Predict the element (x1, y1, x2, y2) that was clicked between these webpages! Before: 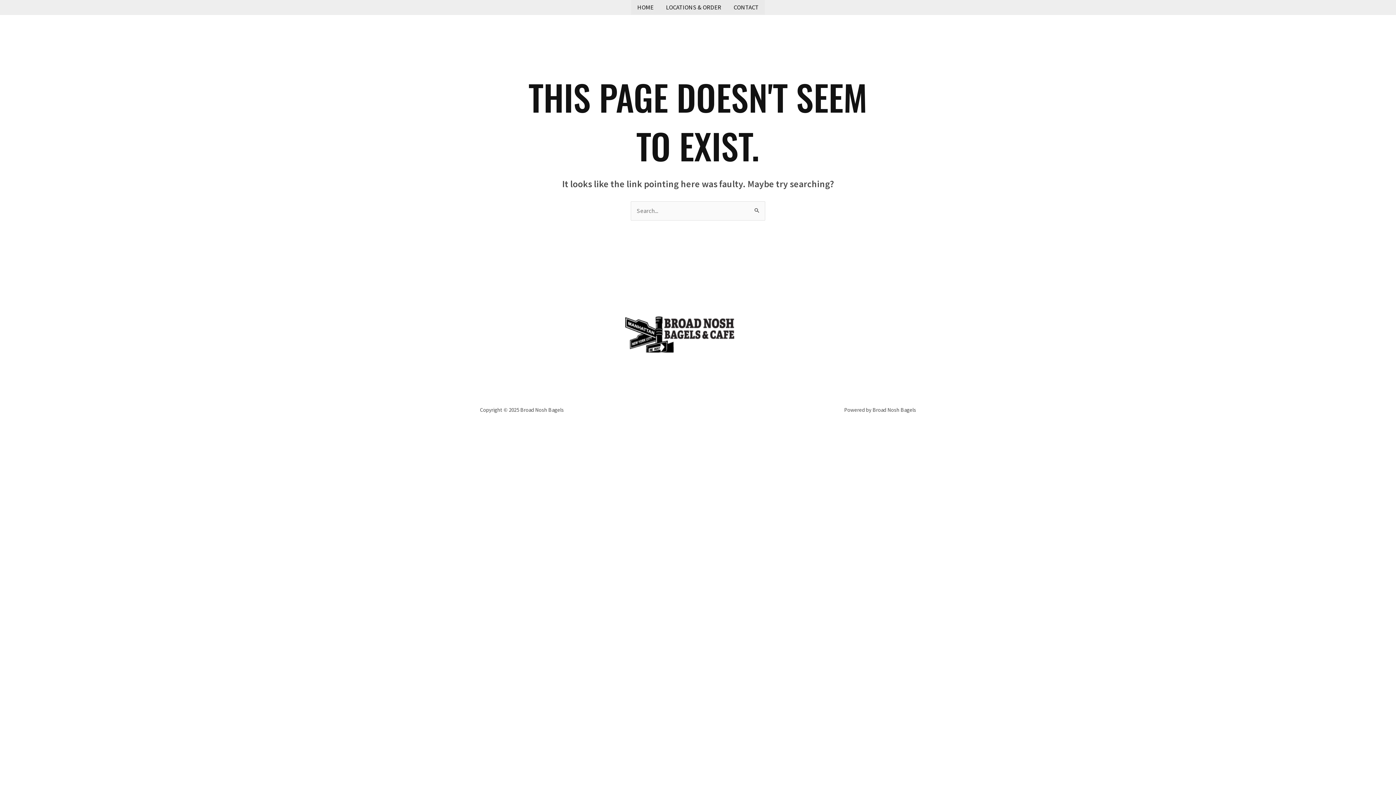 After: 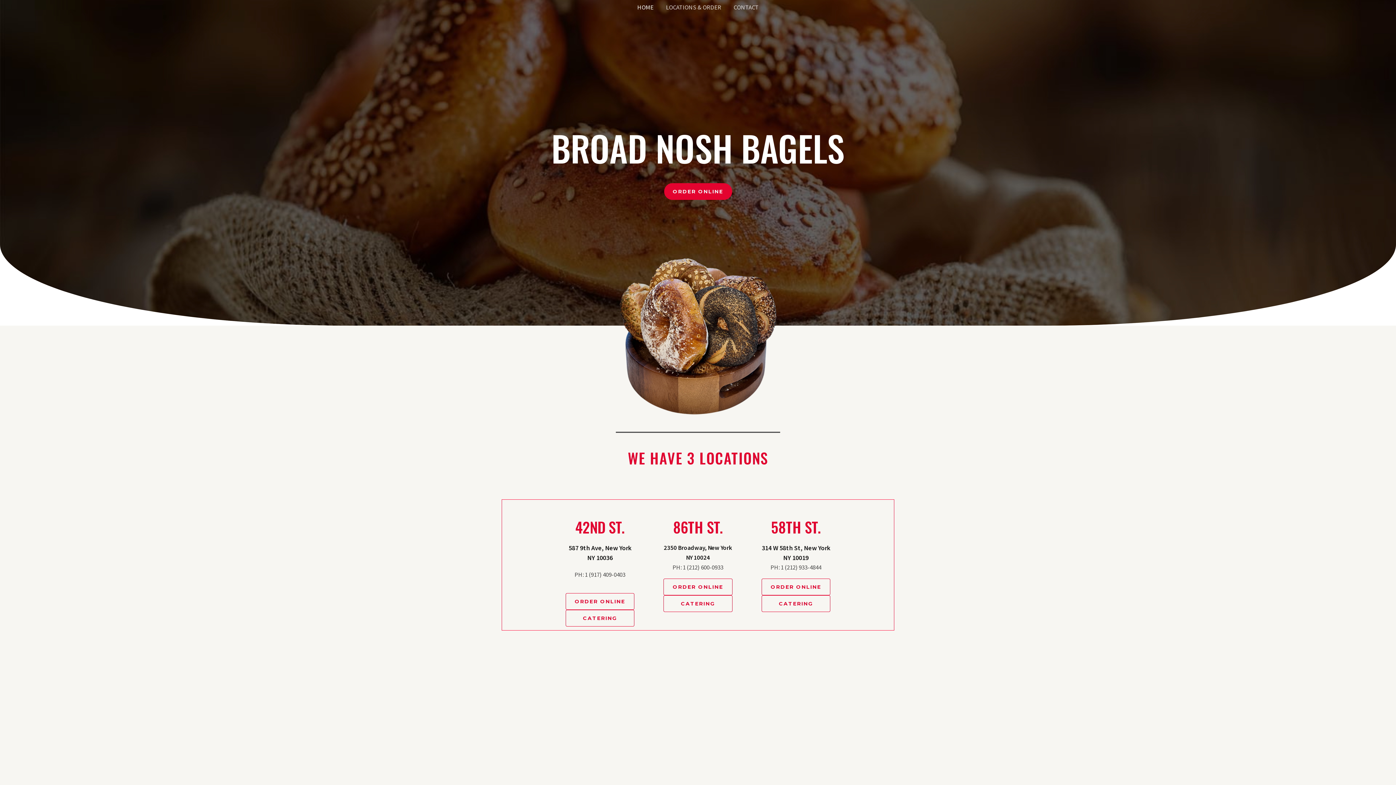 Action: bbox: (631, 0, 660, 14) label: HOME